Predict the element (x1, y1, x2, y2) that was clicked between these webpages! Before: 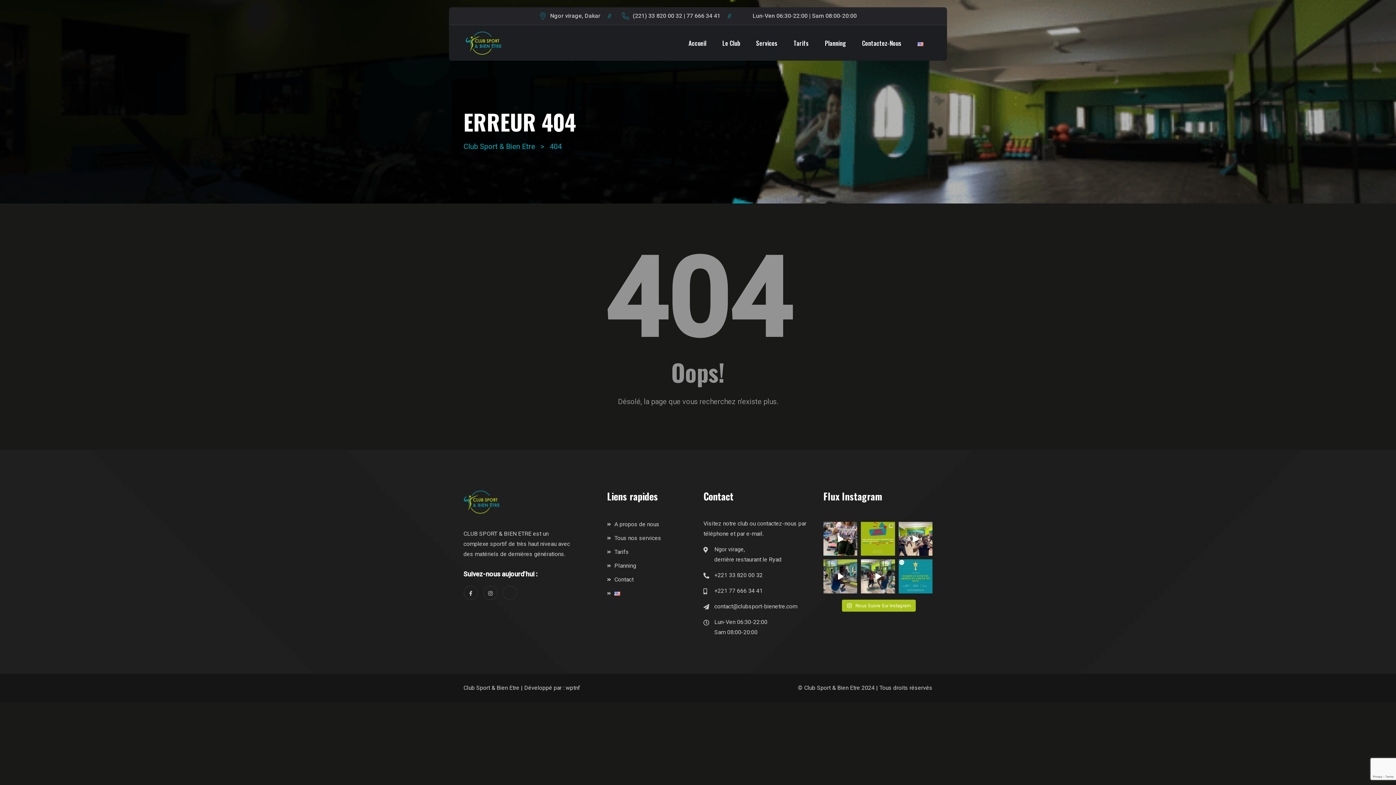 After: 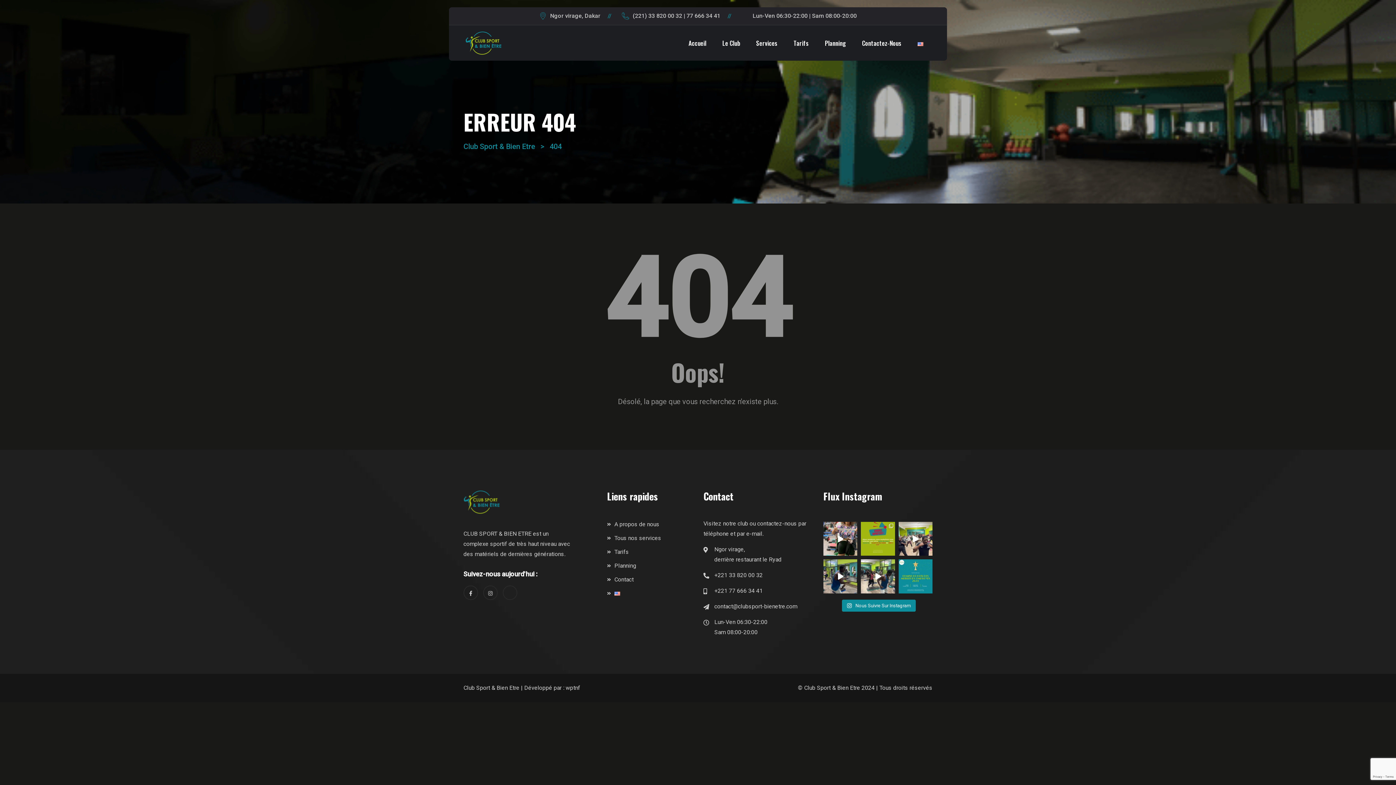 Action: label:  Nous Suivre Sur Instagram bbox: (842, 599, 916, 611)